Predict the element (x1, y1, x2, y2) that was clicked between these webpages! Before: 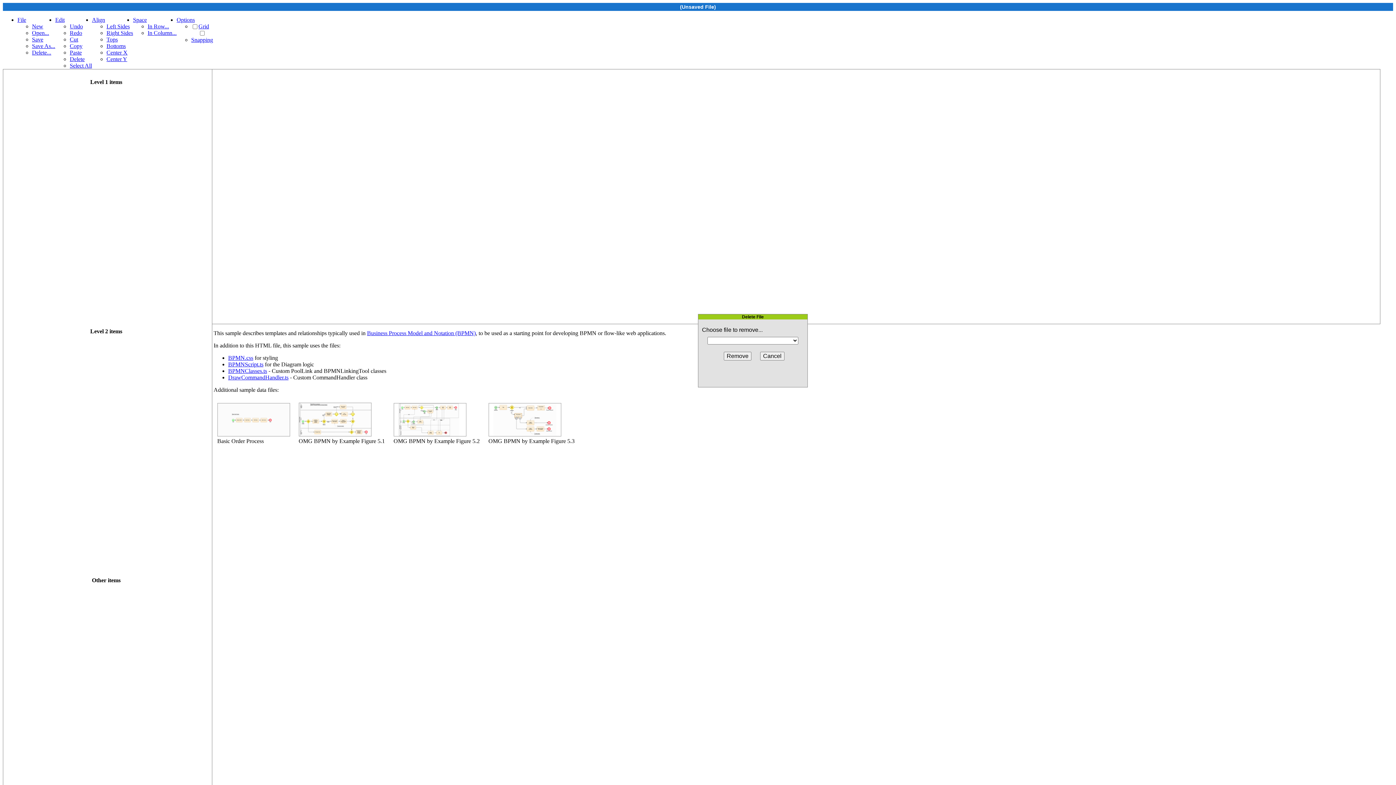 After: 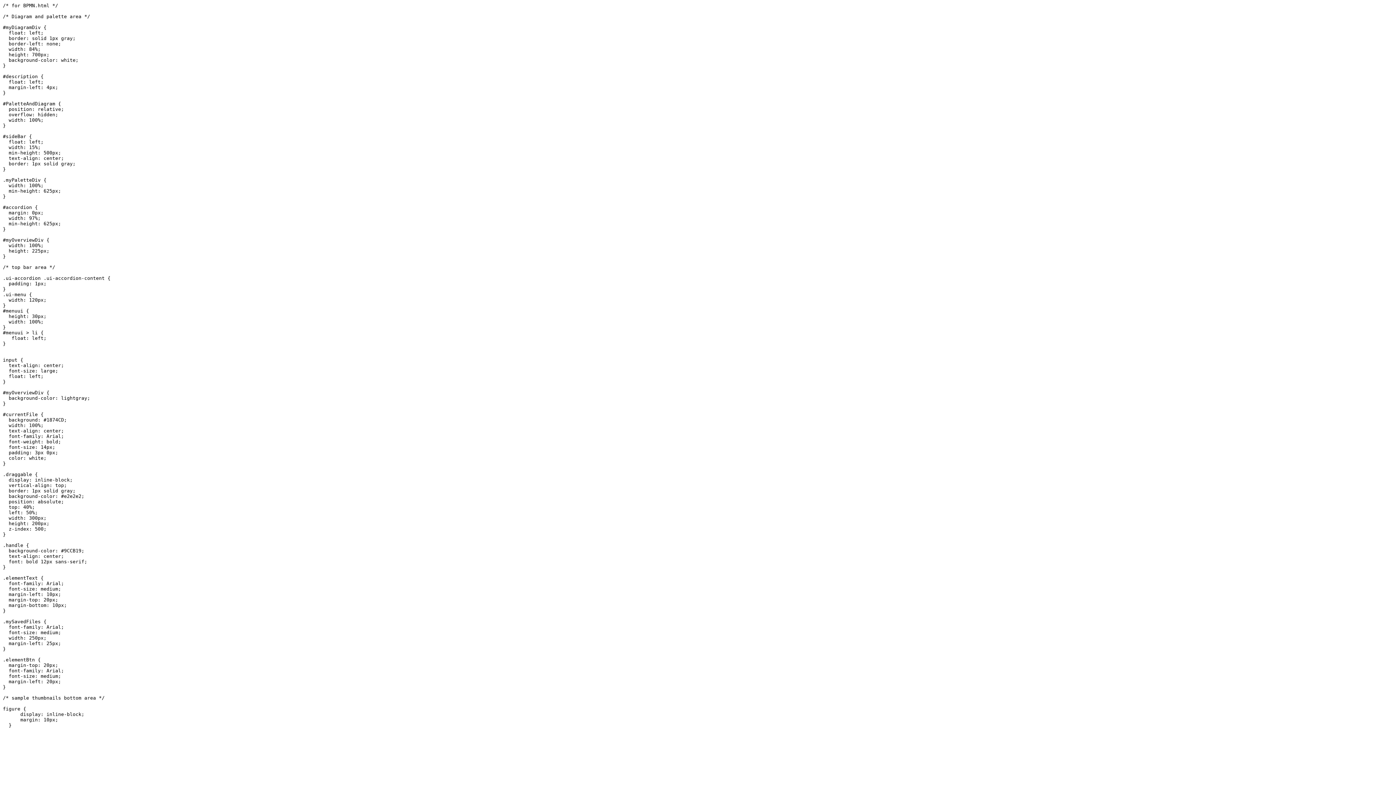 Action: bbox: (228, 354, 253, 361) label: BPMN.css